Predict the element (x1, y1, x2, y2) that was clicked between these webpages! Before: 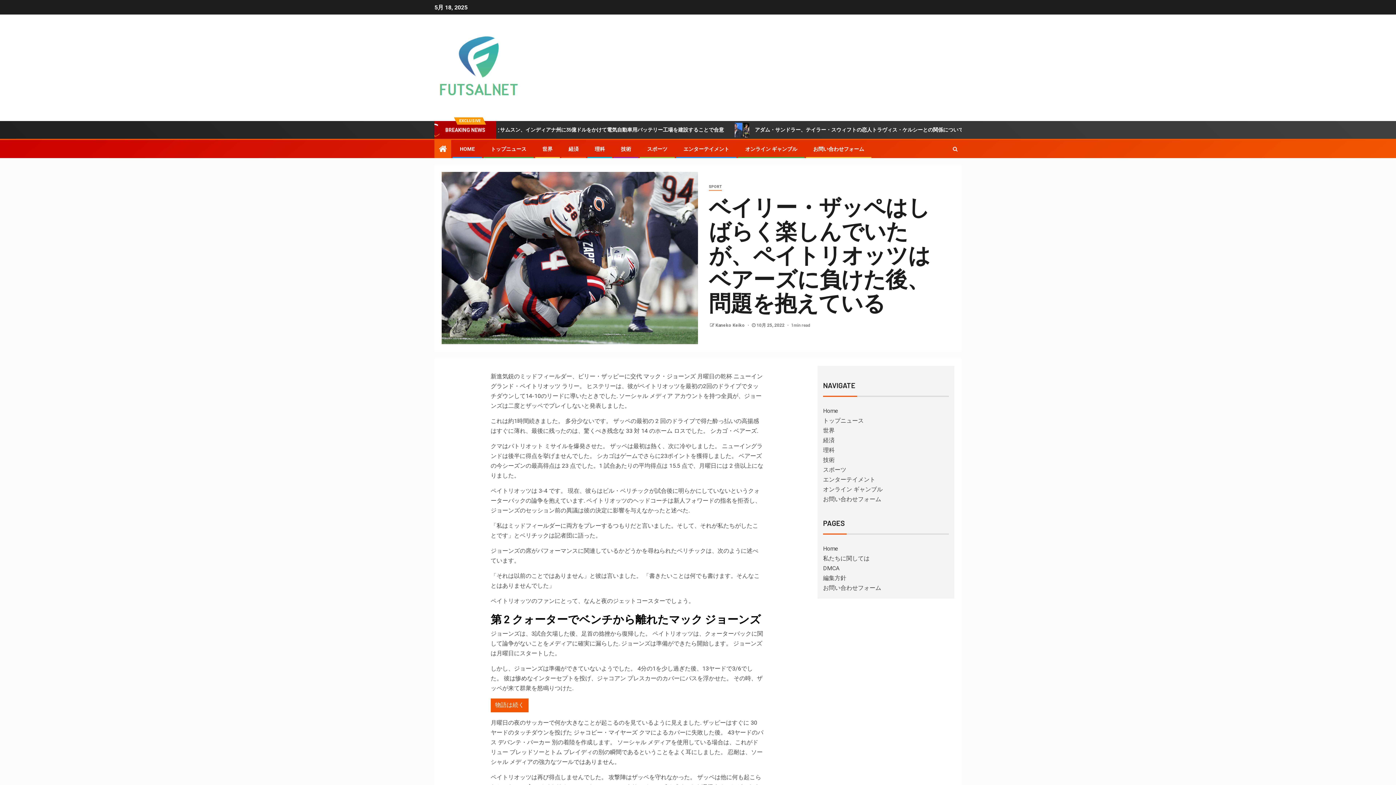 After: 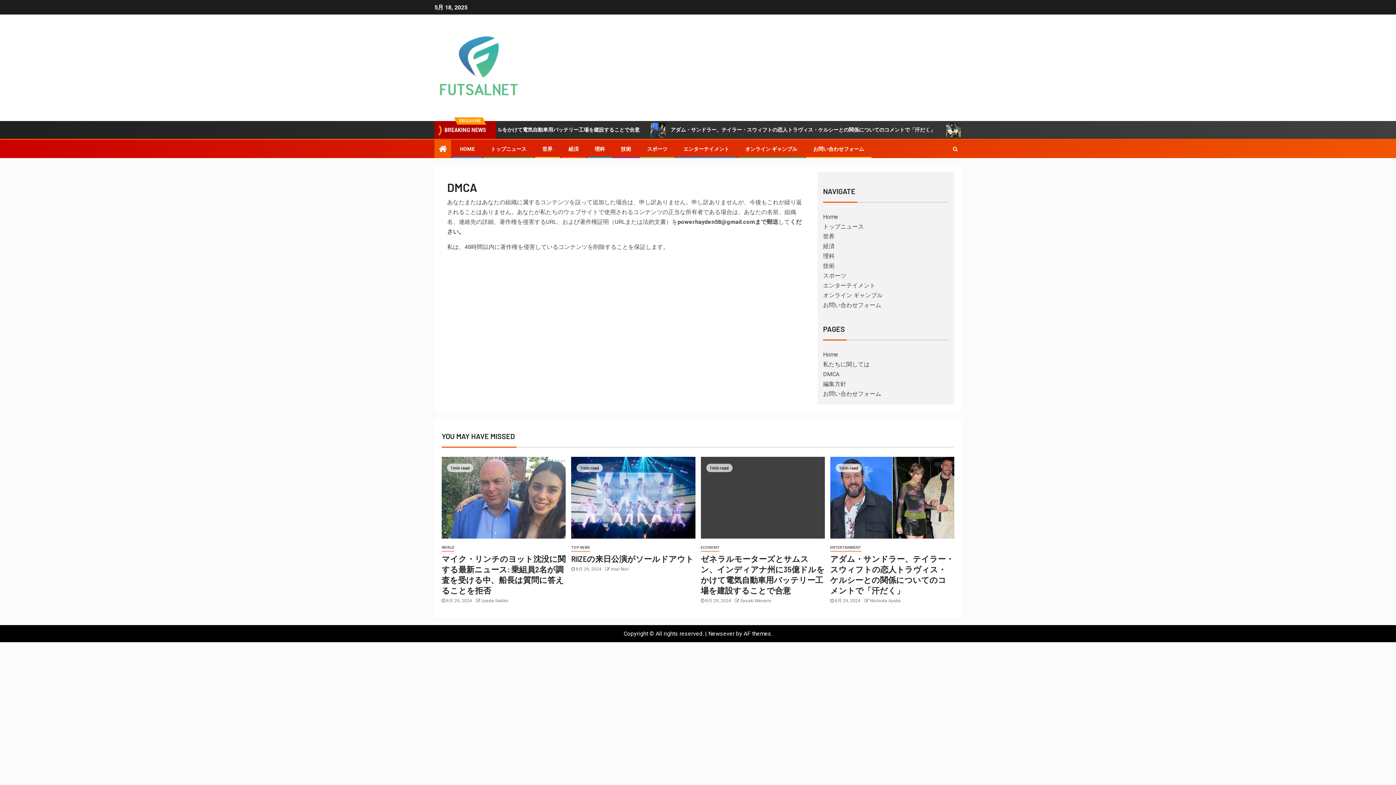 Action: bbox: (823, 564, 839, 571) label: DMCA